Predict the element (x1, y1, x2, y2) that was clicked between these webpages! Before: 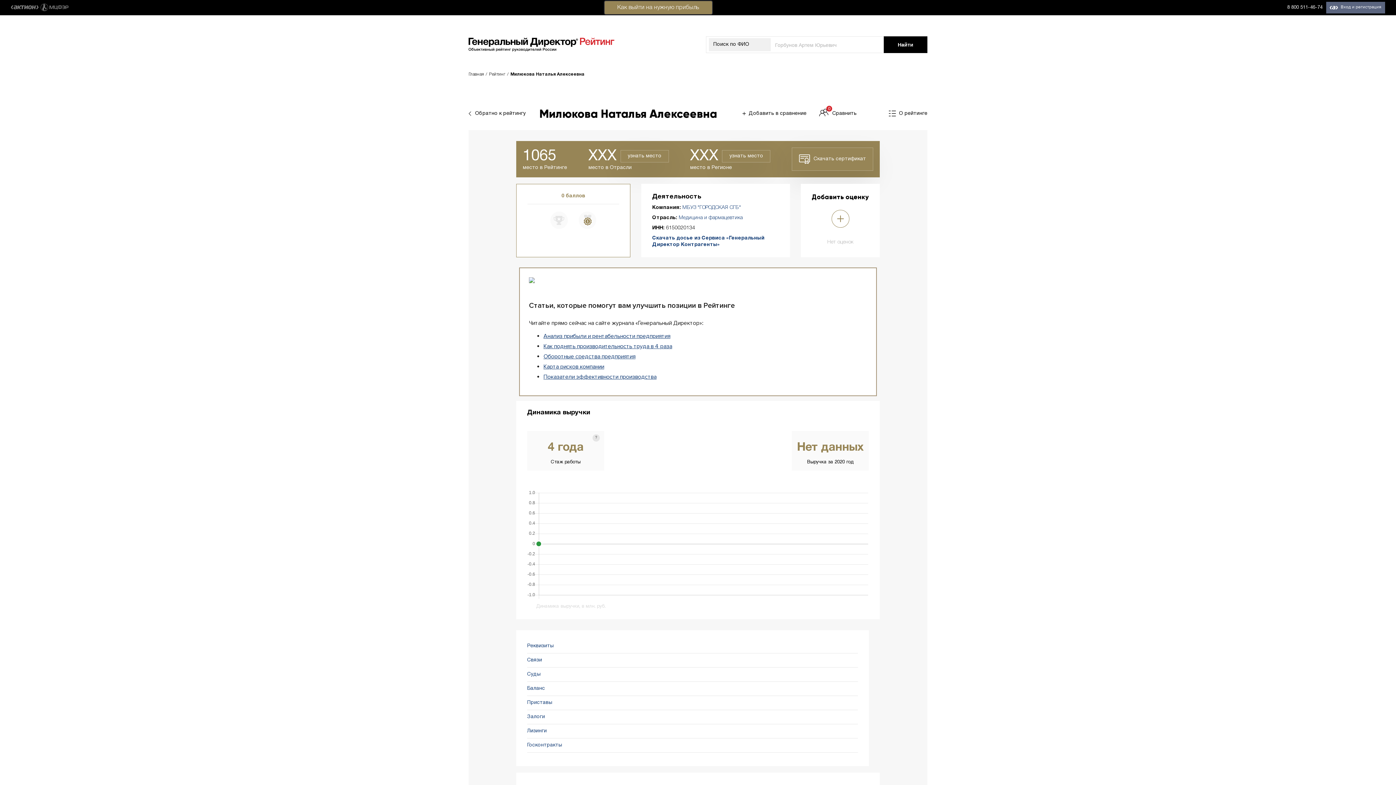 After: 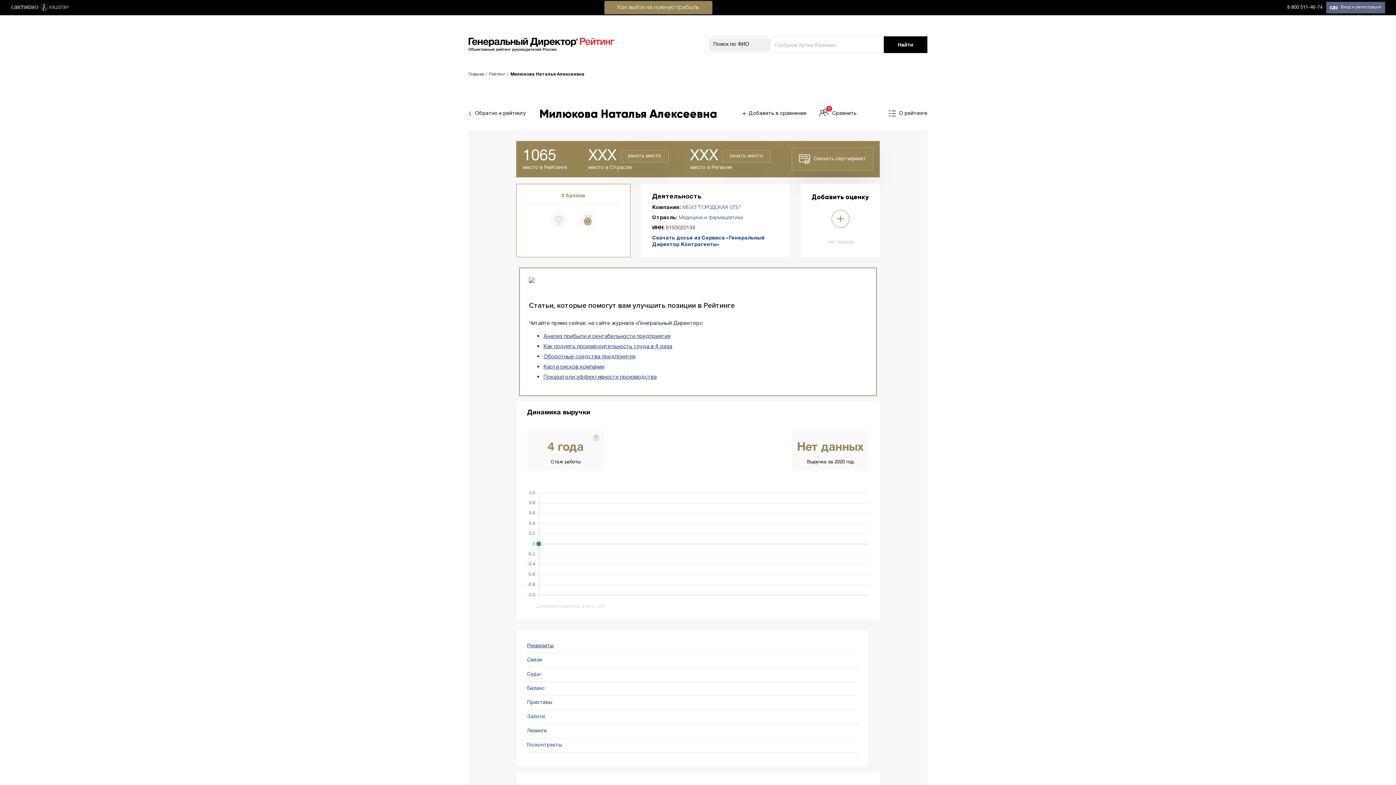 Action: bbox: (527, 644, 553, 648) label: Реквизиты